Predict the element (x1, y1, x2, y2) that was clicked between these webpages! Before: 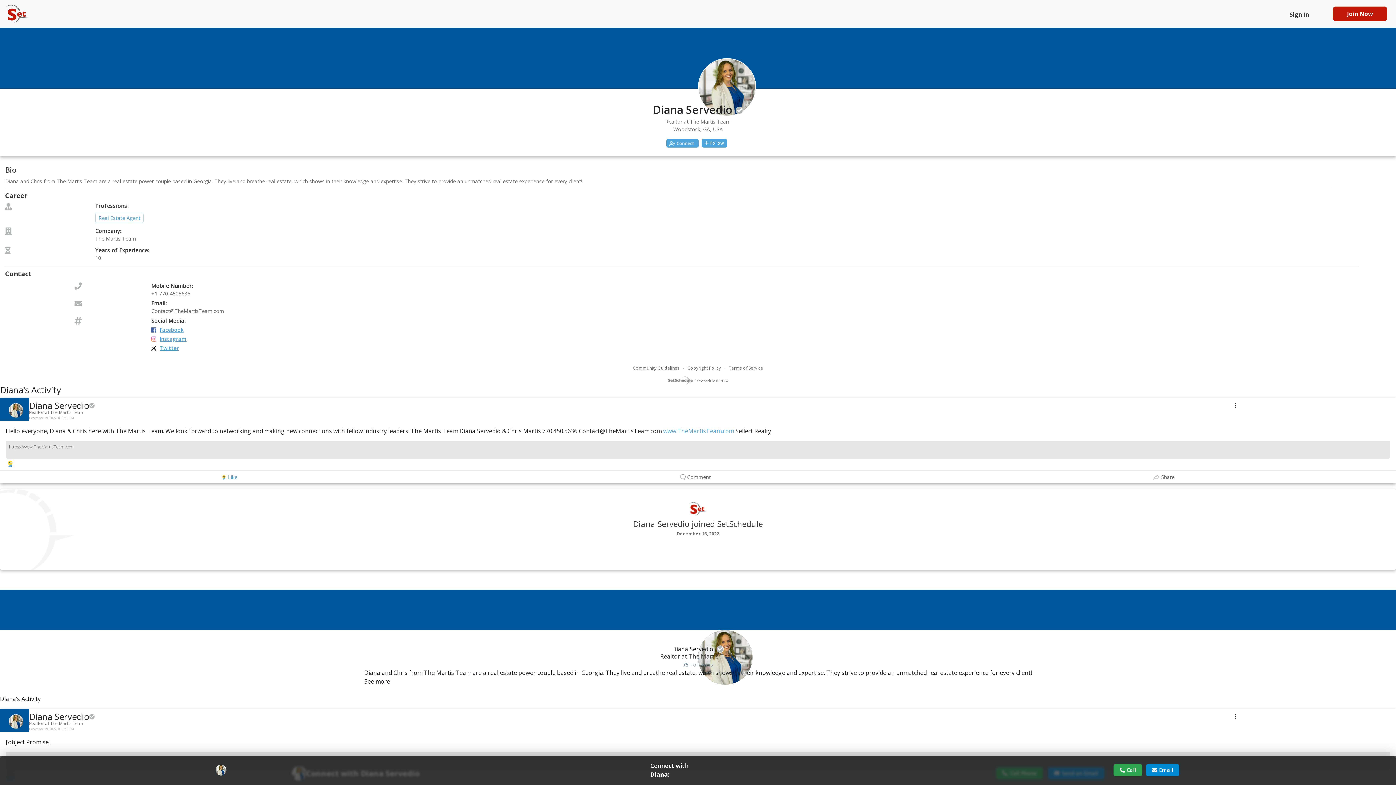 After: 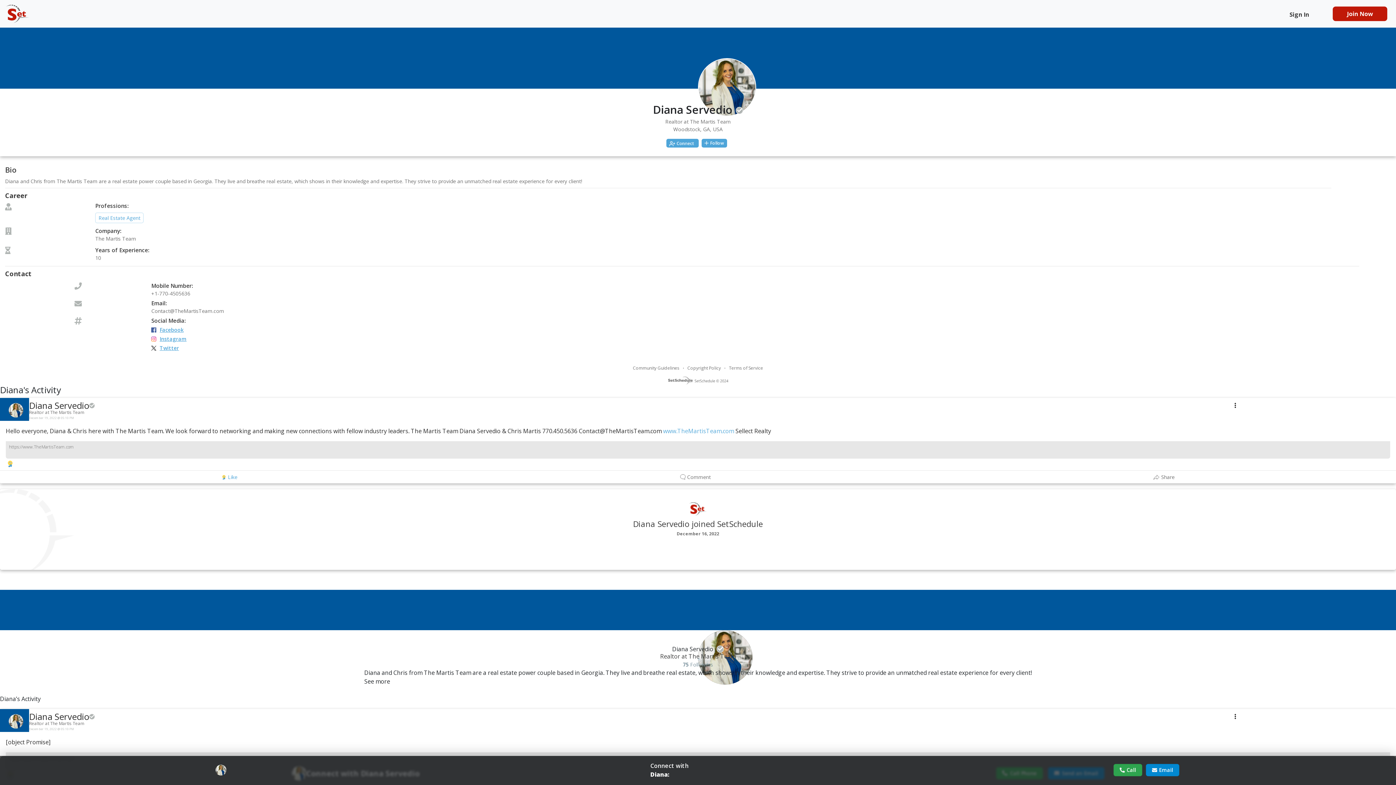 Action: label:  Email bbox: (1146, 764, 1179, 776)